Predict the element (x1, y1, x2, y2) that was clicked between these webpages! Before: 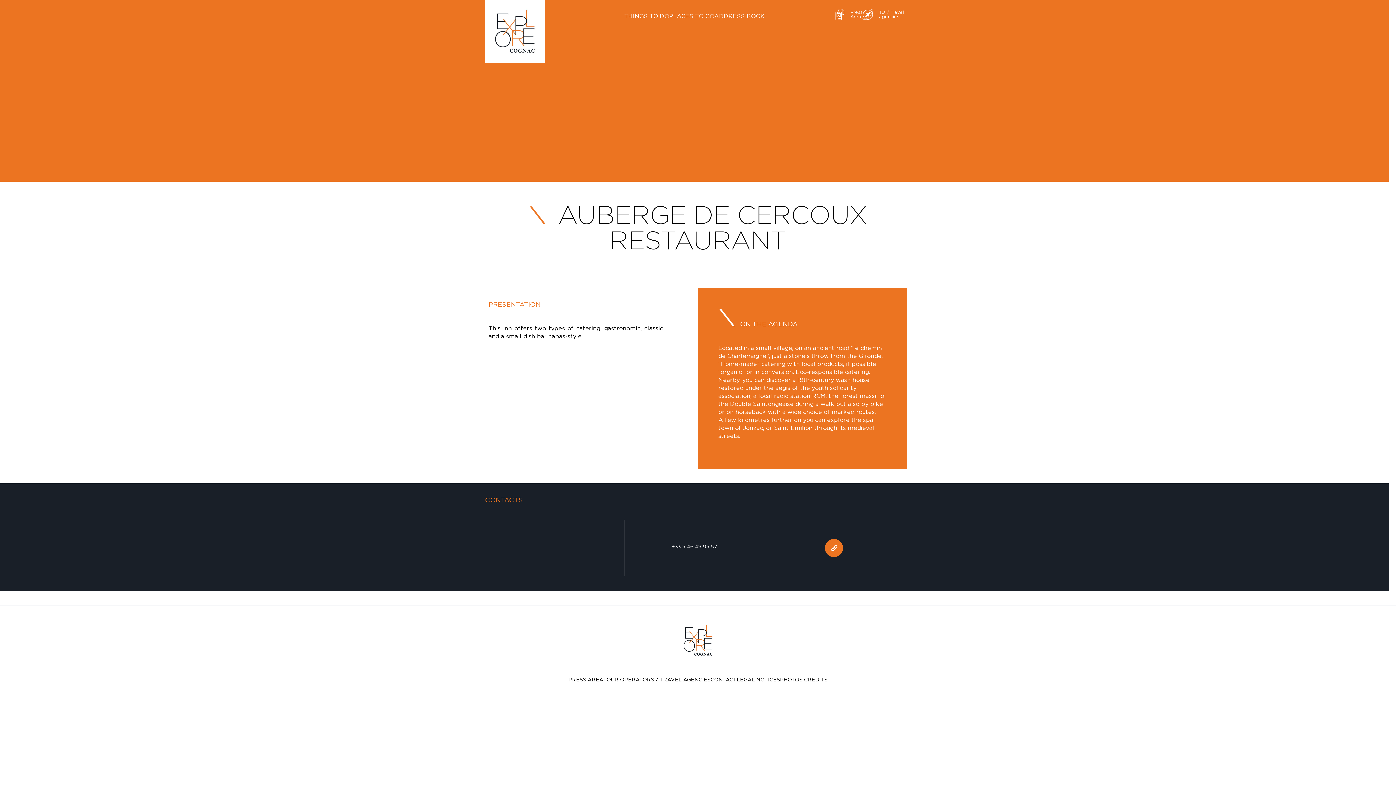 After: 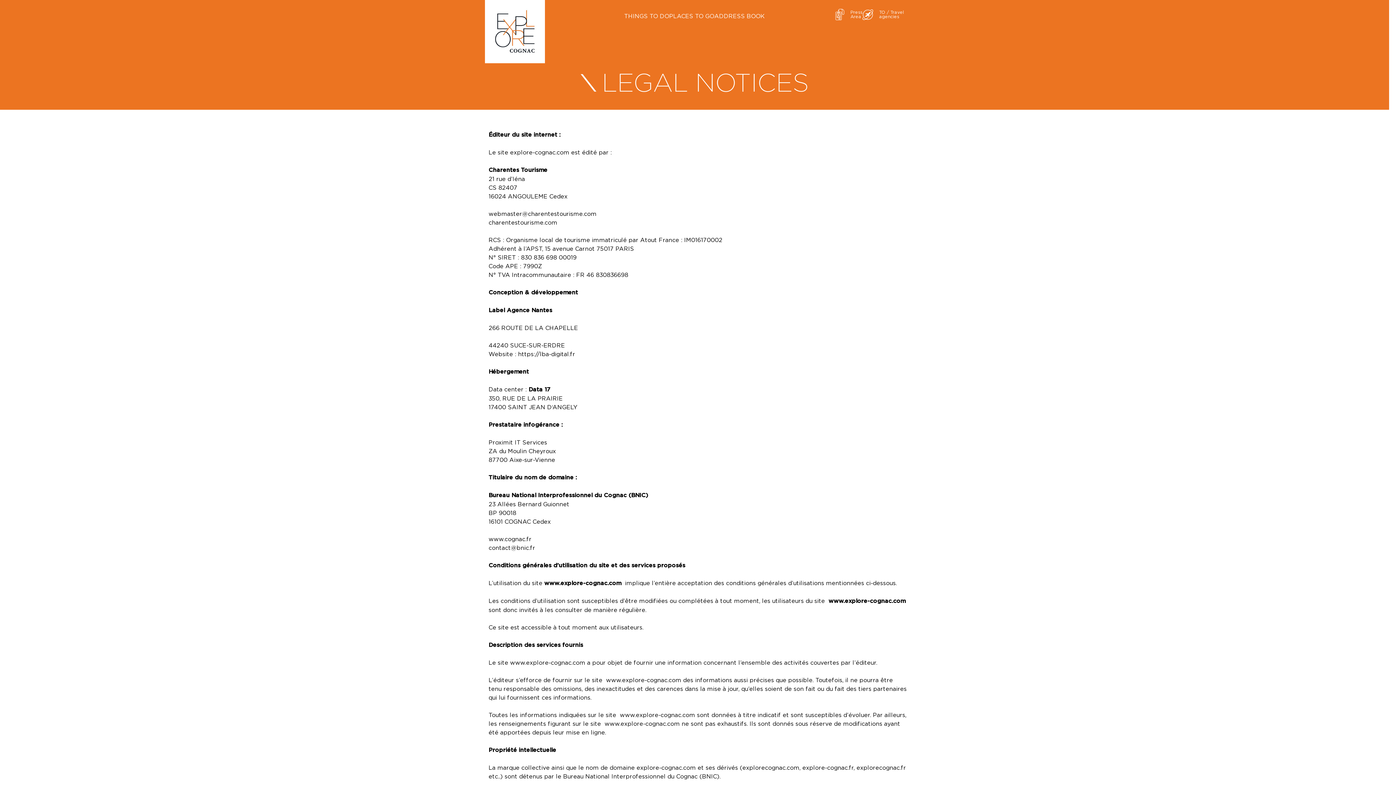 Action: label: LEGAL NOTICES bbox: (736, 677, 780, 682)